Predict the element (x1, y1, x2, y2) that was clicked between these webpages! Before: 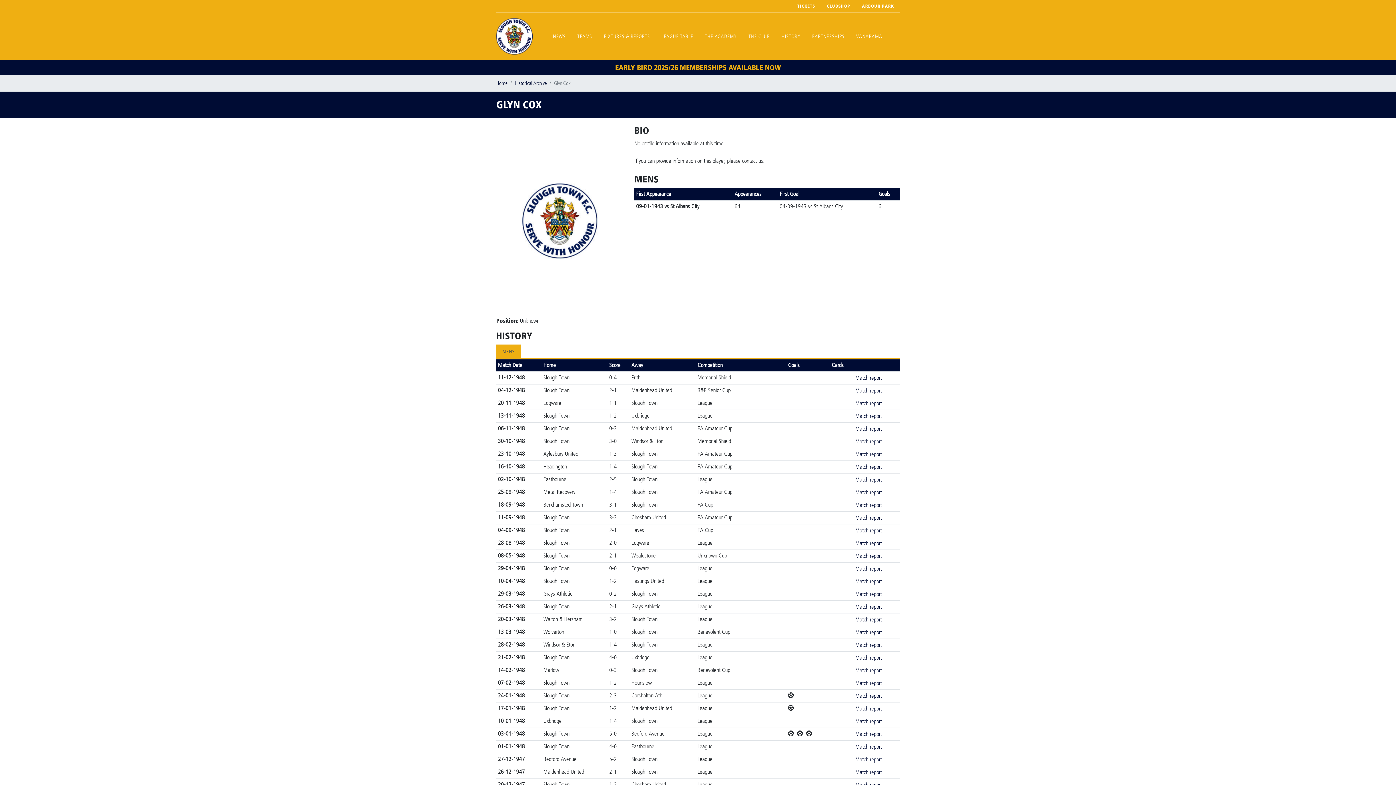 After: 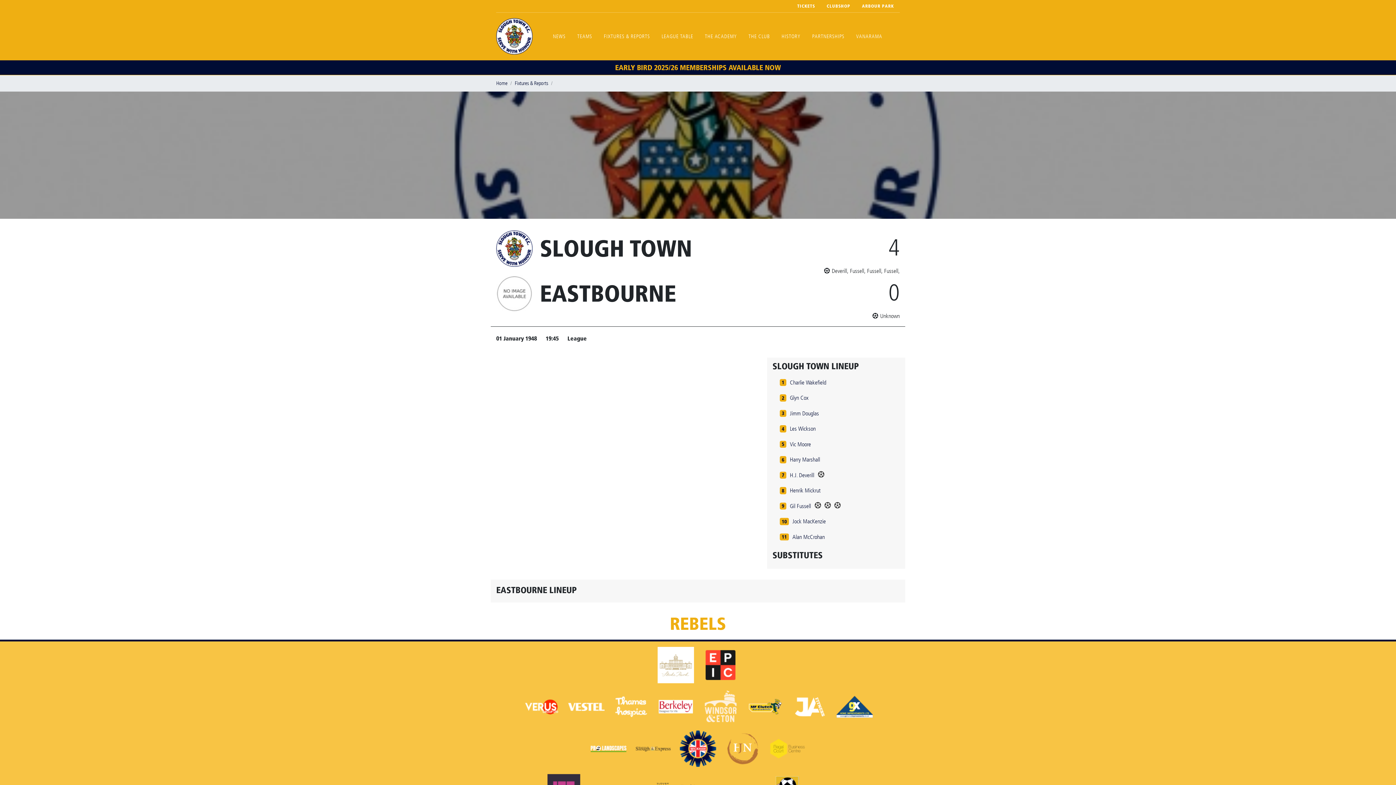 Action: label: Match report bbox: (855, 742, 882, 752)